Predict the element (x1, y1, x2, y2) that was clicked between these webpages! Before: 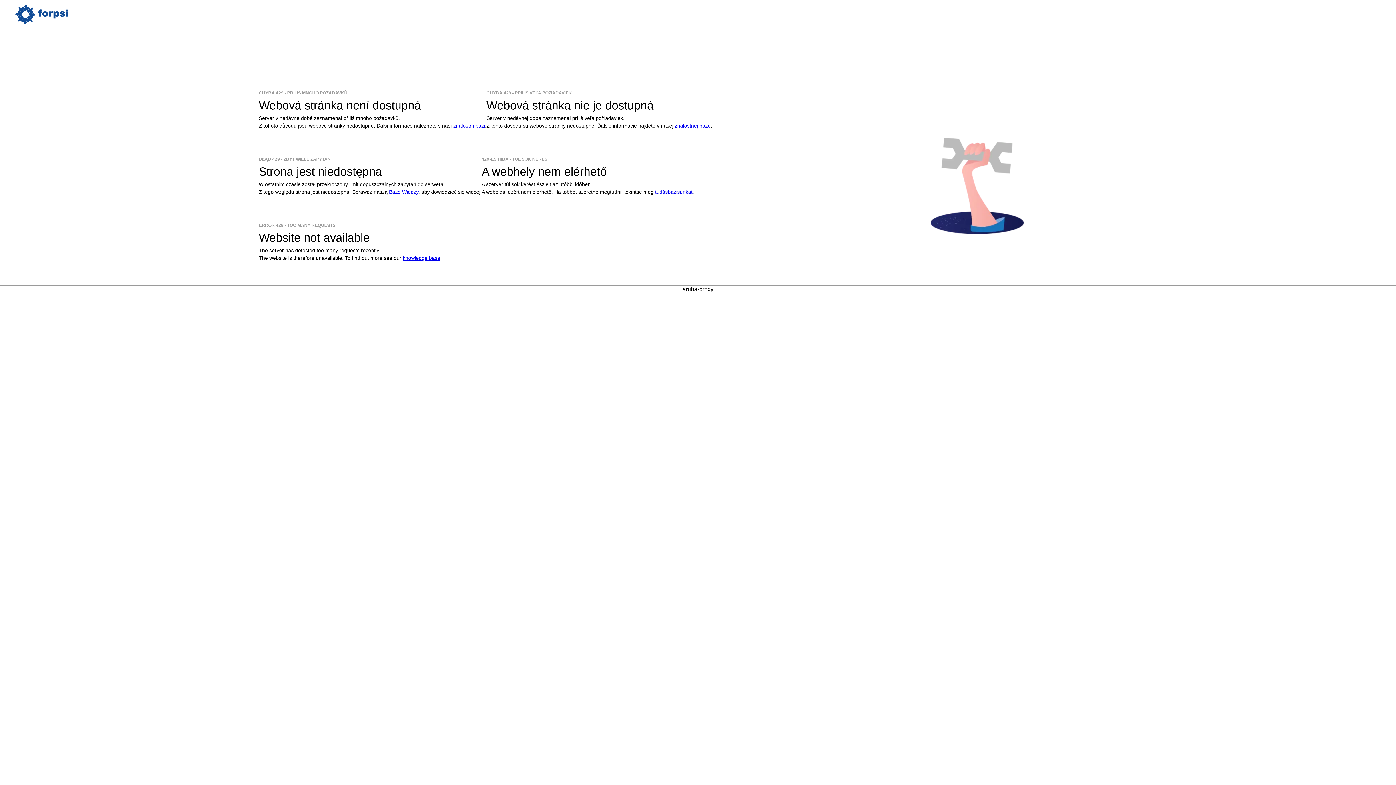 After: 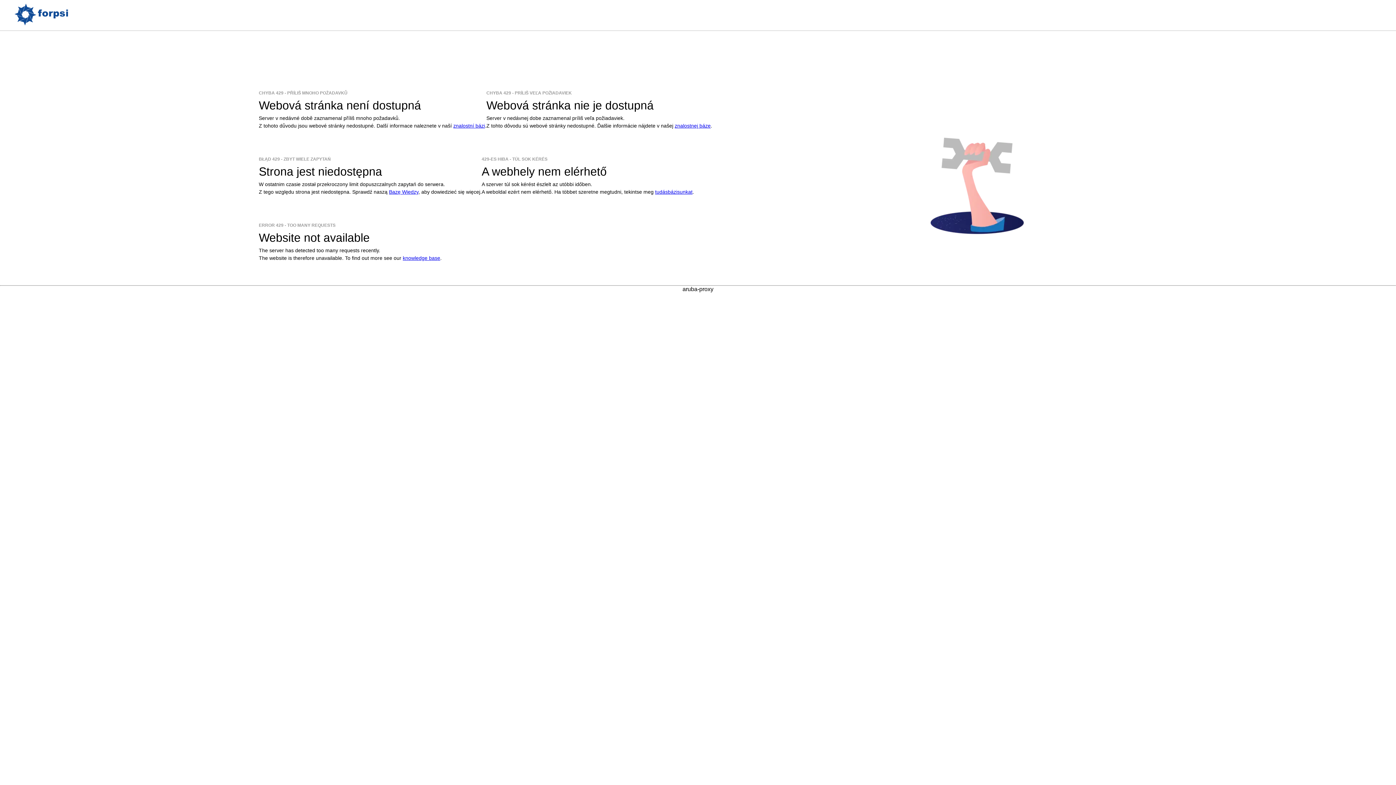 Action: bbox: (402, 255, 440, 260) label: knowledge base